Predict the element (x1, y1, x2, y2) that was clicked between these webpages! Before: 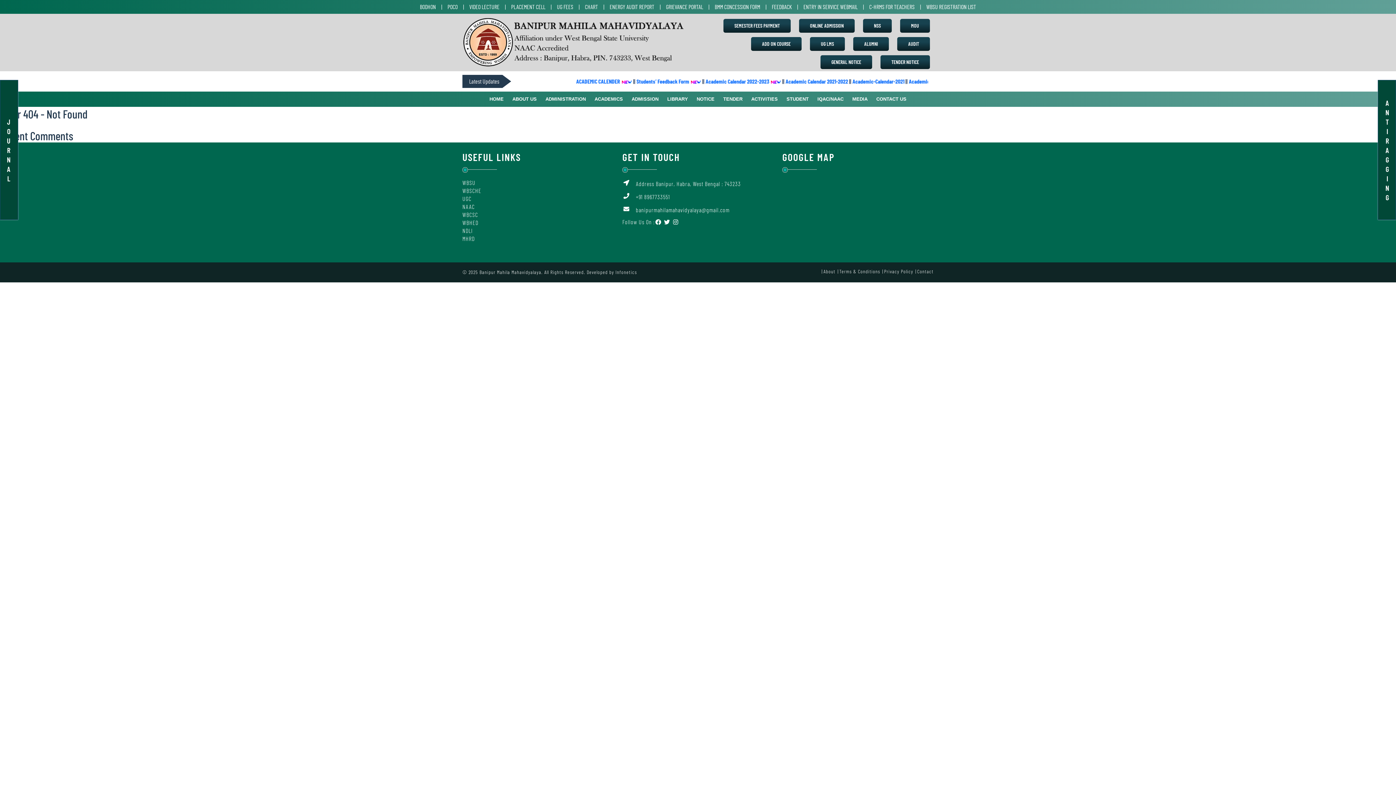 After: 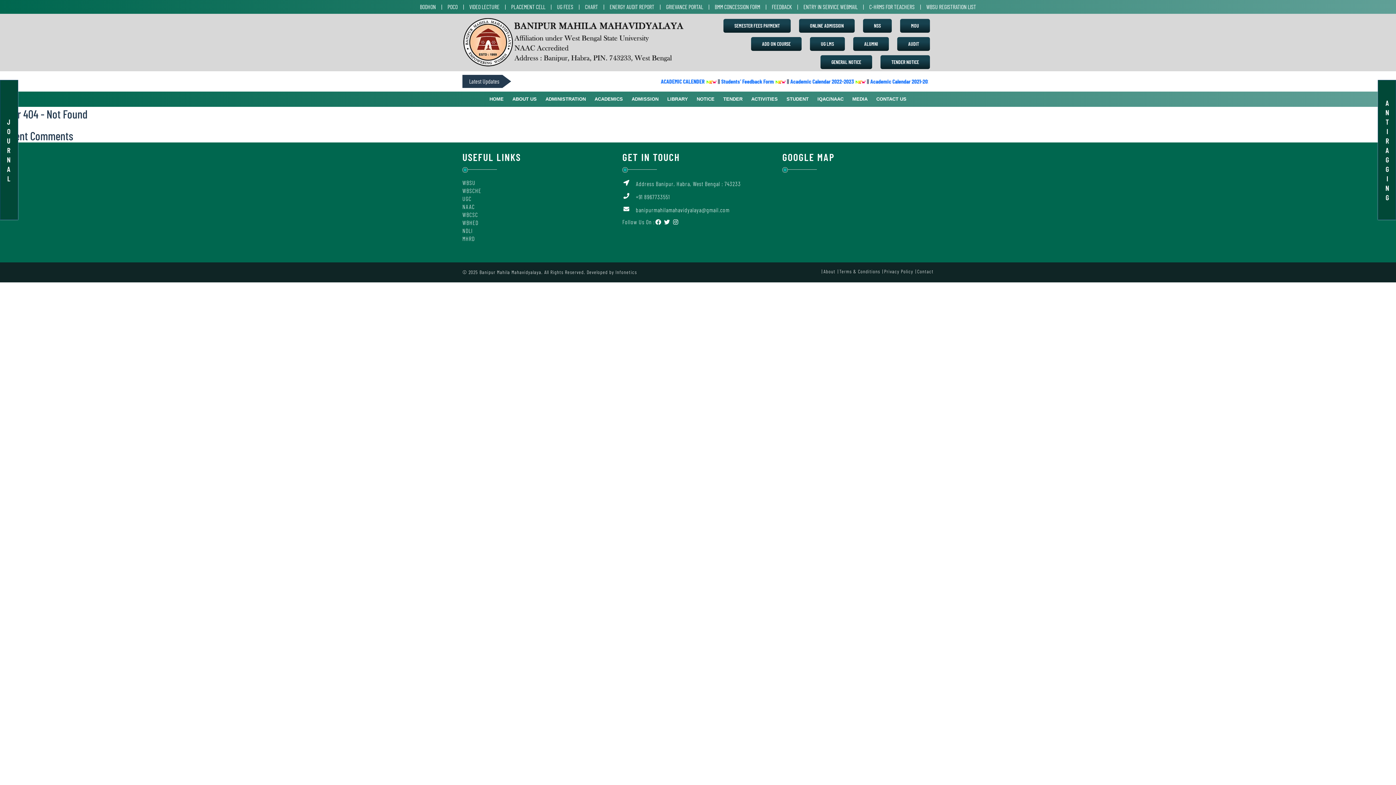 Action: label: UGC bbox: (462, 195, 471, 202)